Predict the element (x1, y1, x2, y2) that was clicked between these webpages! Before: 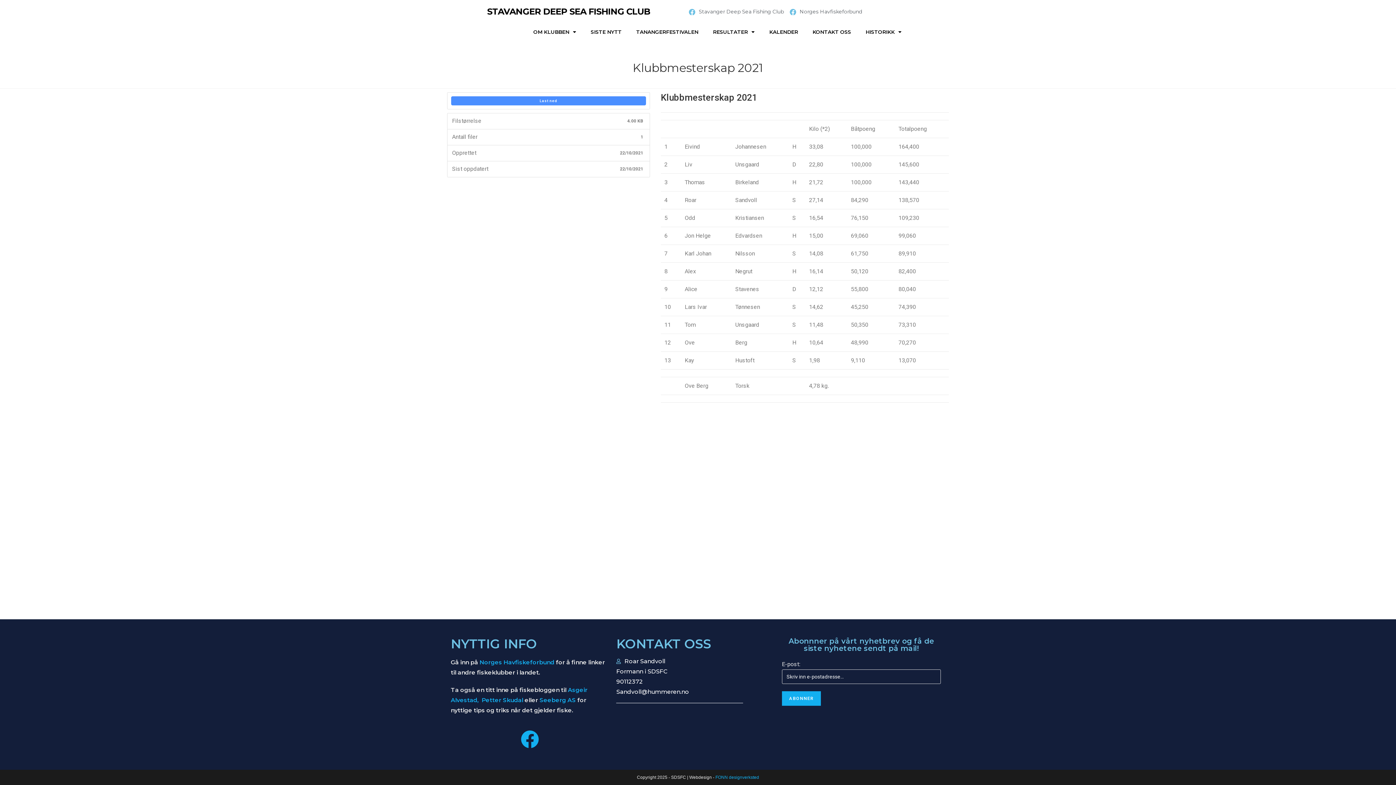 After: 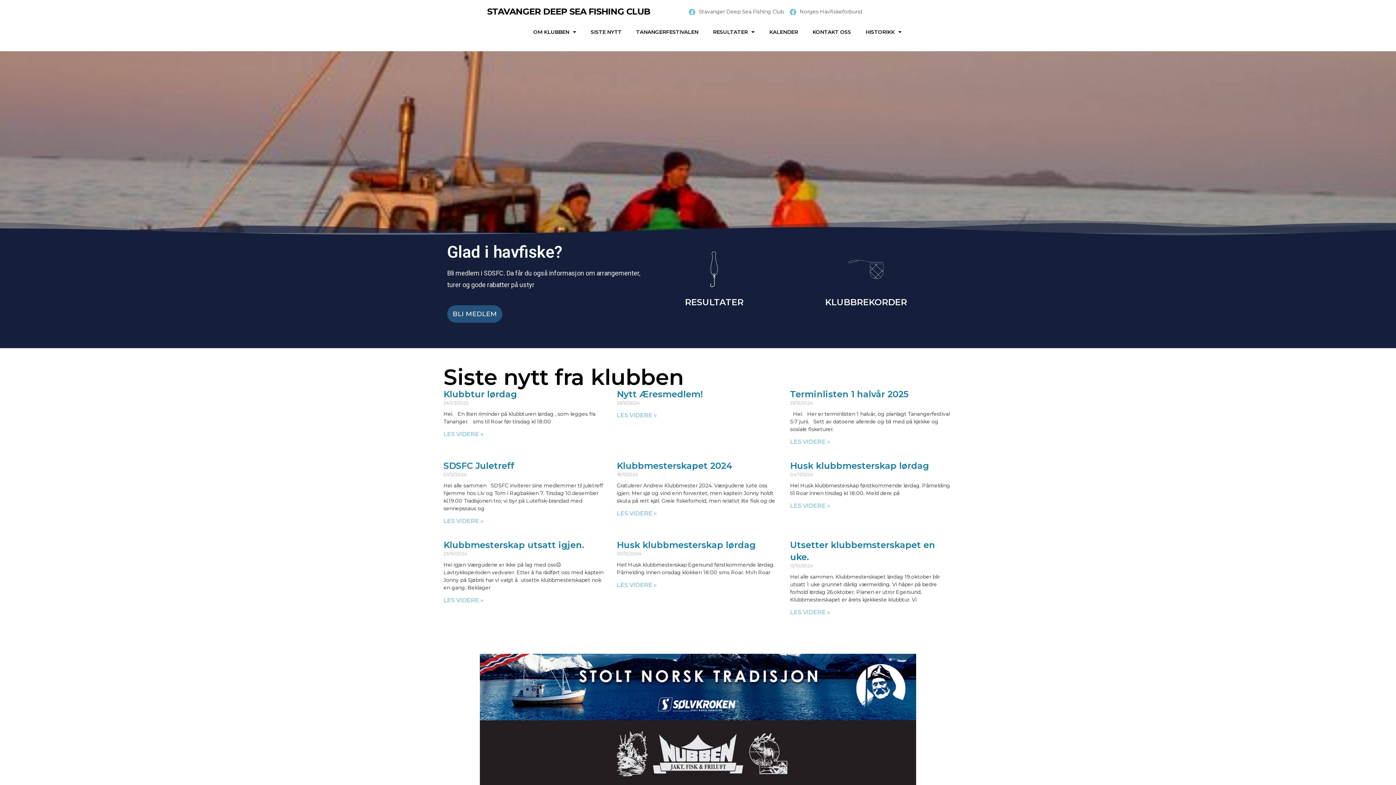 Action: bbox: (487, 6, 650, 16) label: STAVANGER DEEP SEA FISHING CLUB